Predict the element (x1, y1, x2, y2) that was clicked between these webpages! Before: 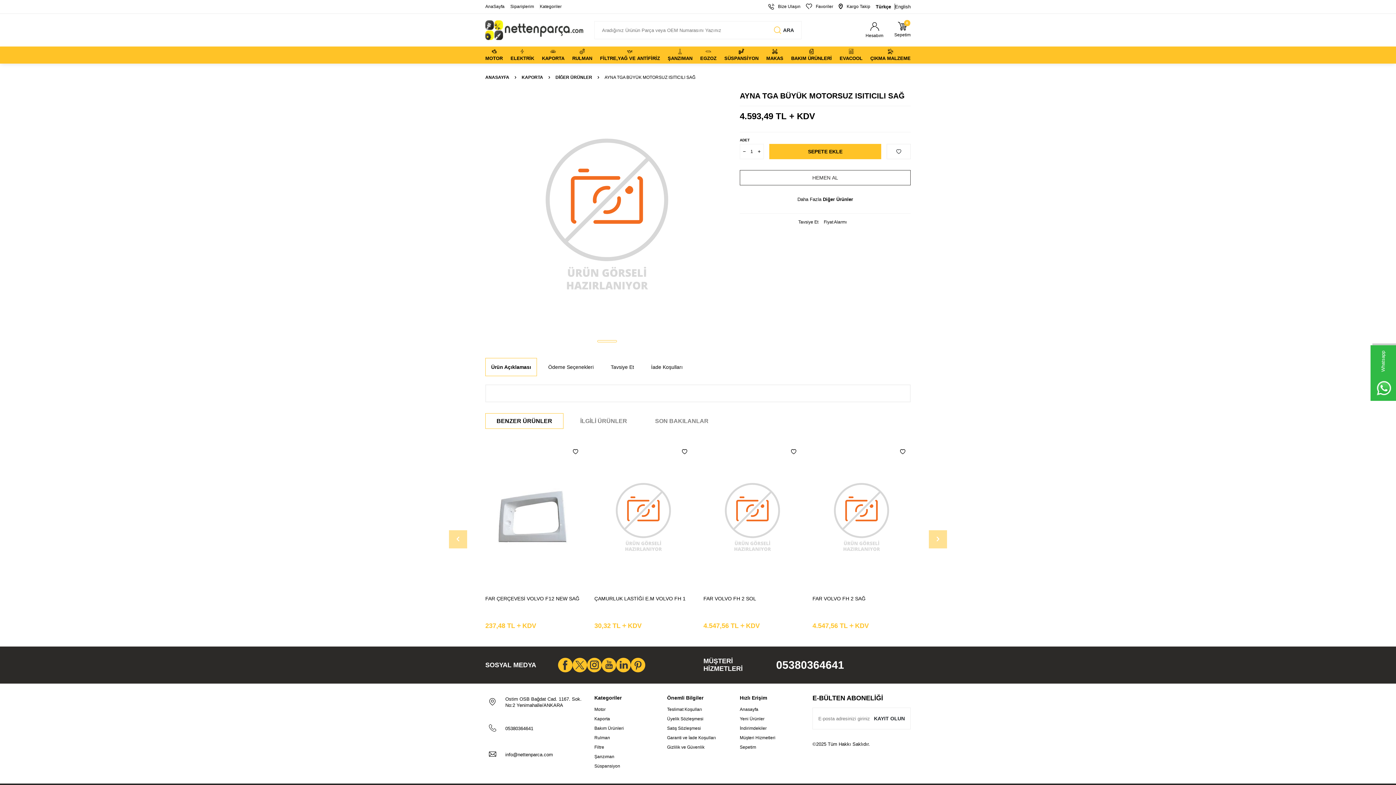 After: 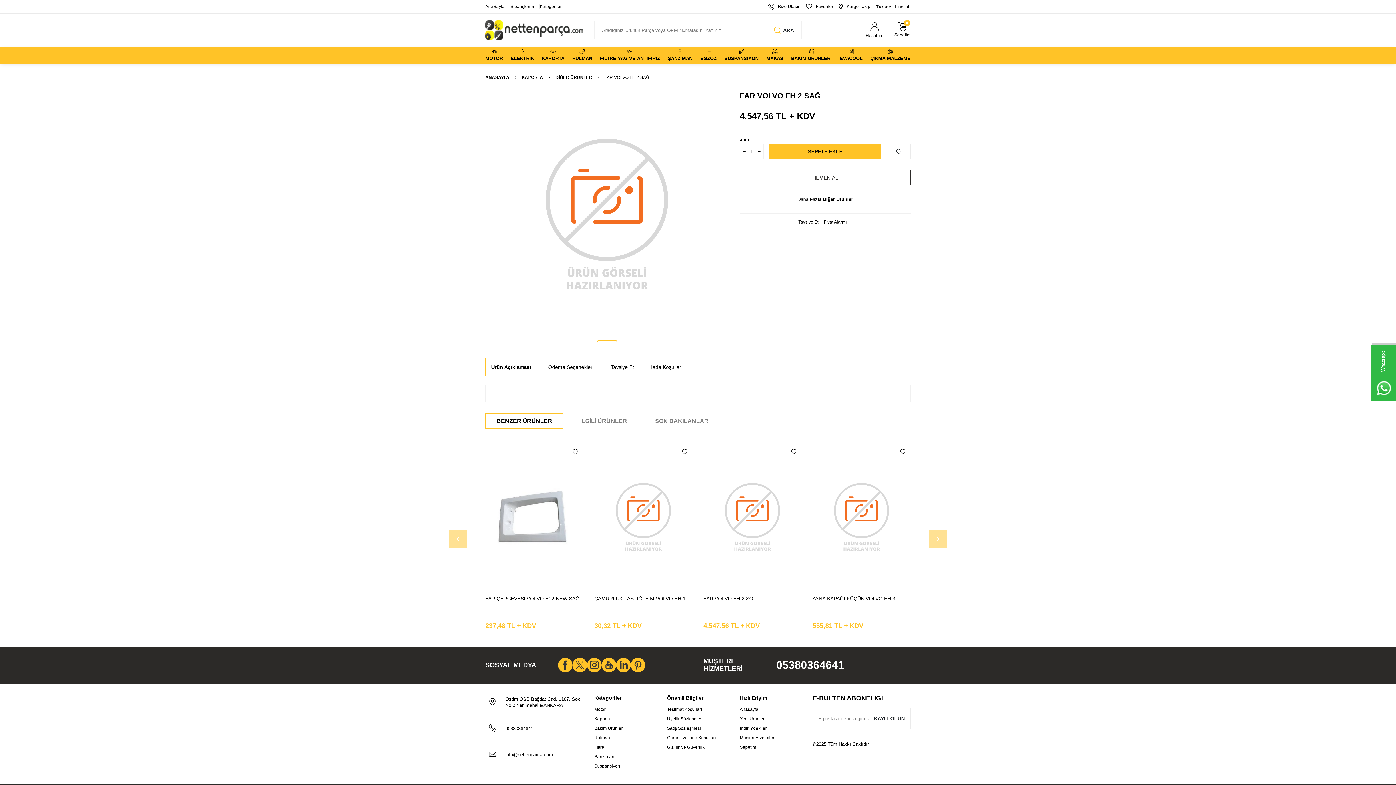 Action: label: FAR VOLVO FH 2 SAĞ bbox: (812, 595, 910, 602)